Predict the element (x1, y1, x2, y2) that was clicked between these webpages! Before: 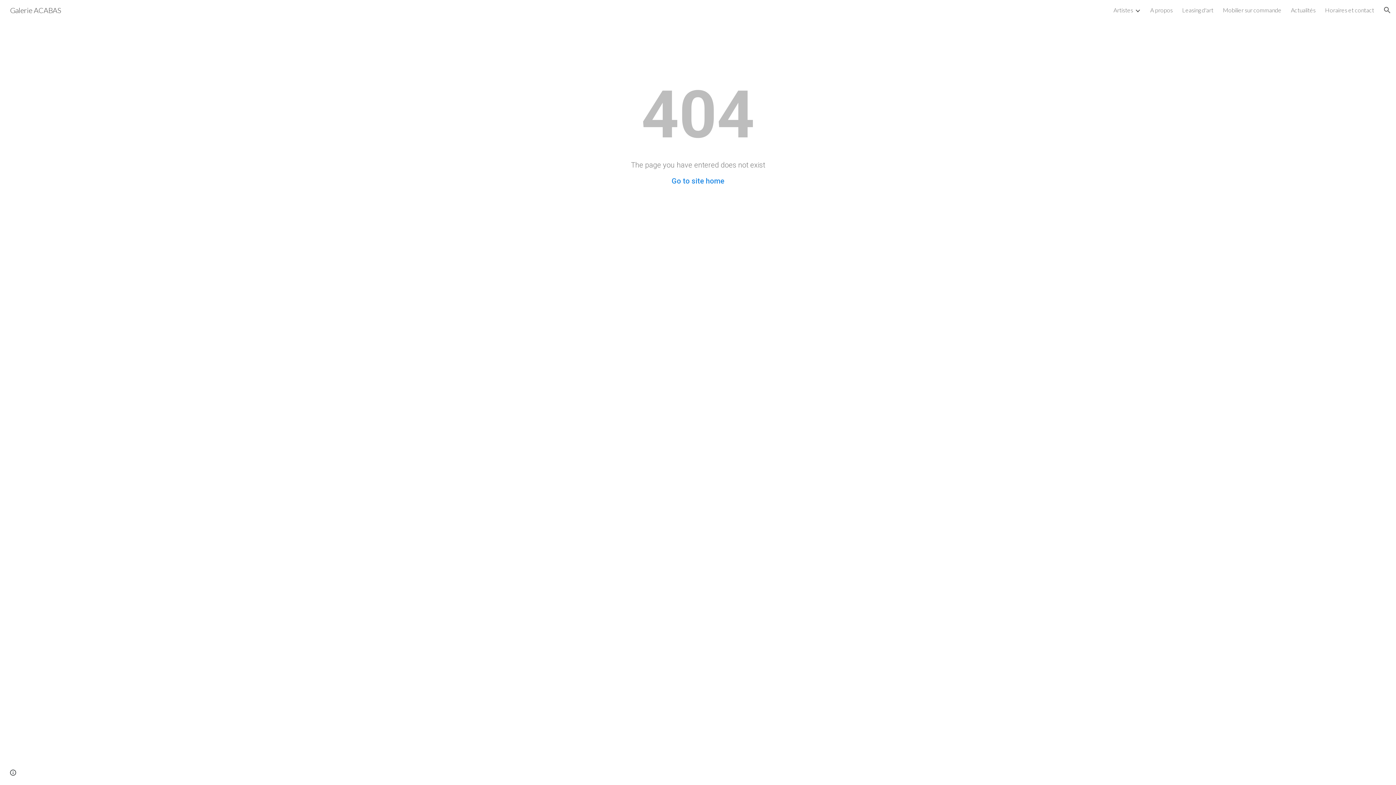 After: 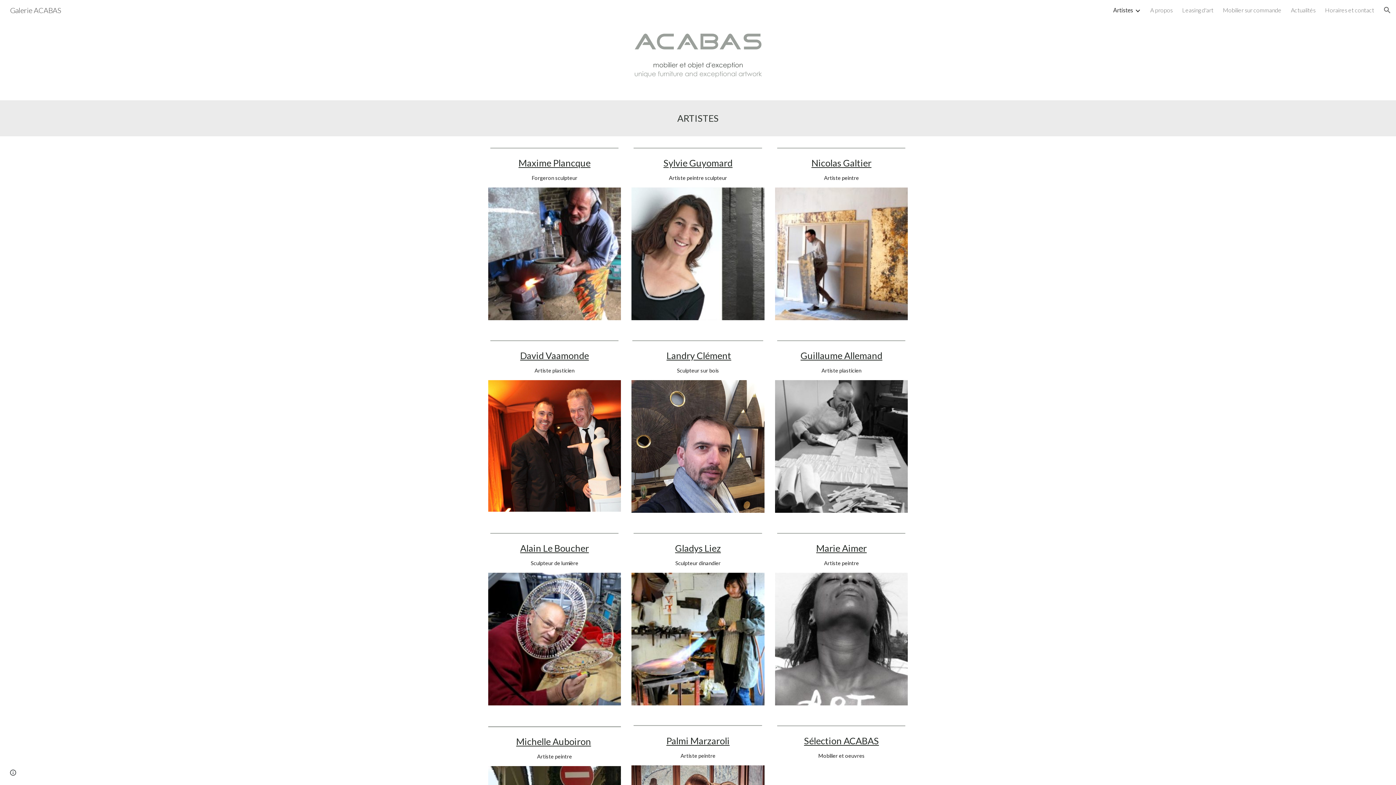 Action: bbox: (671, 176, 724, 185) label: Go to site home